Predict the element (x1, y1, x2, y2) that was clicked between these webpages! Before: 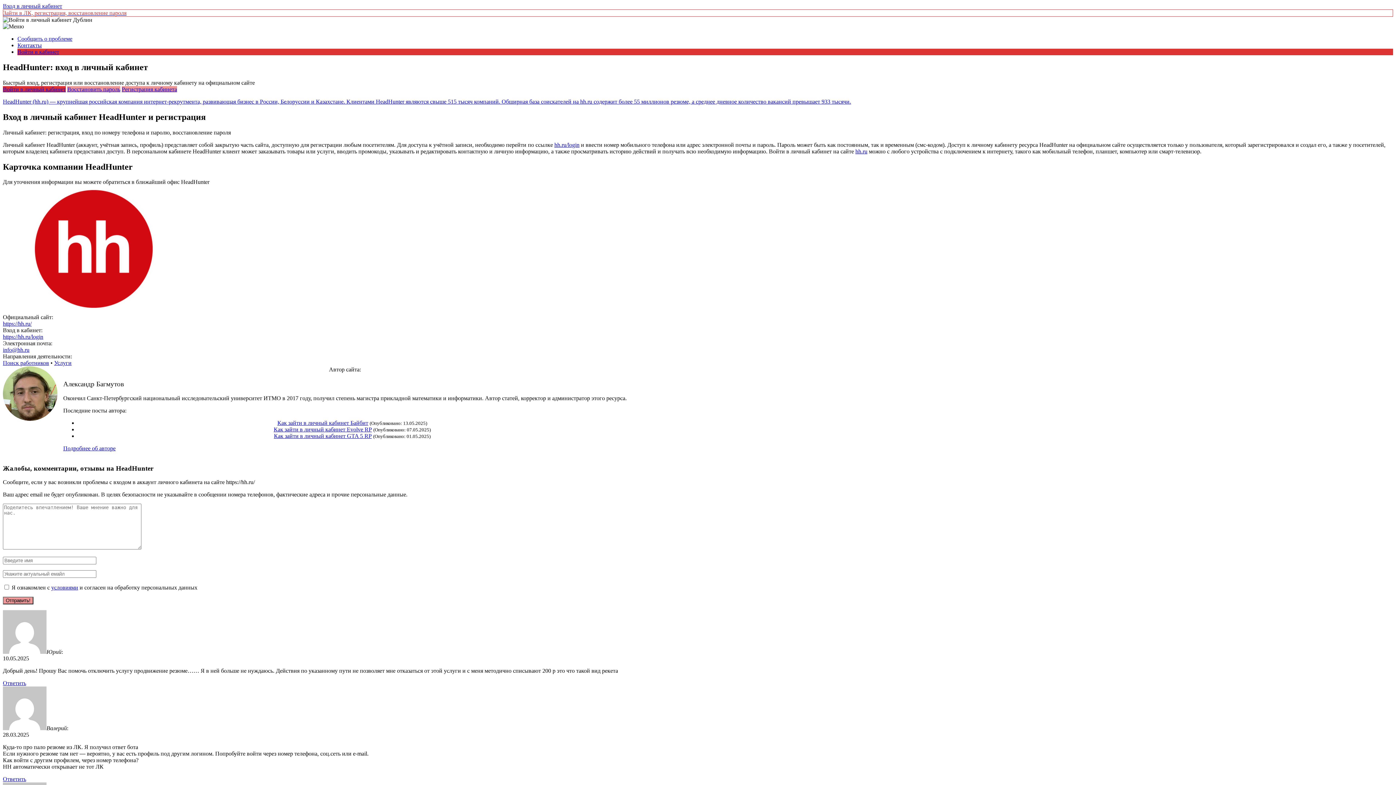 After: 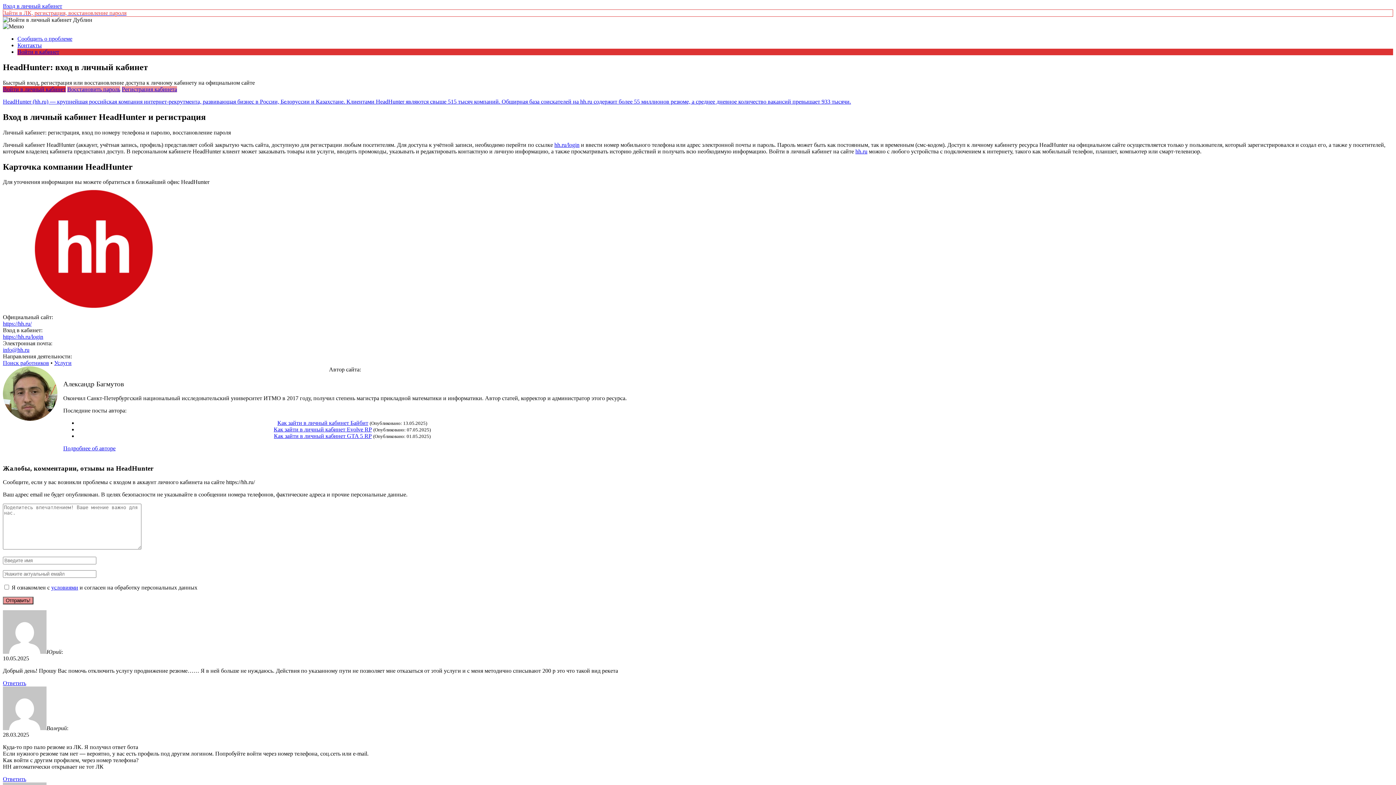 Action: label: hh.ru bbox: (855, 148, 867, 154)